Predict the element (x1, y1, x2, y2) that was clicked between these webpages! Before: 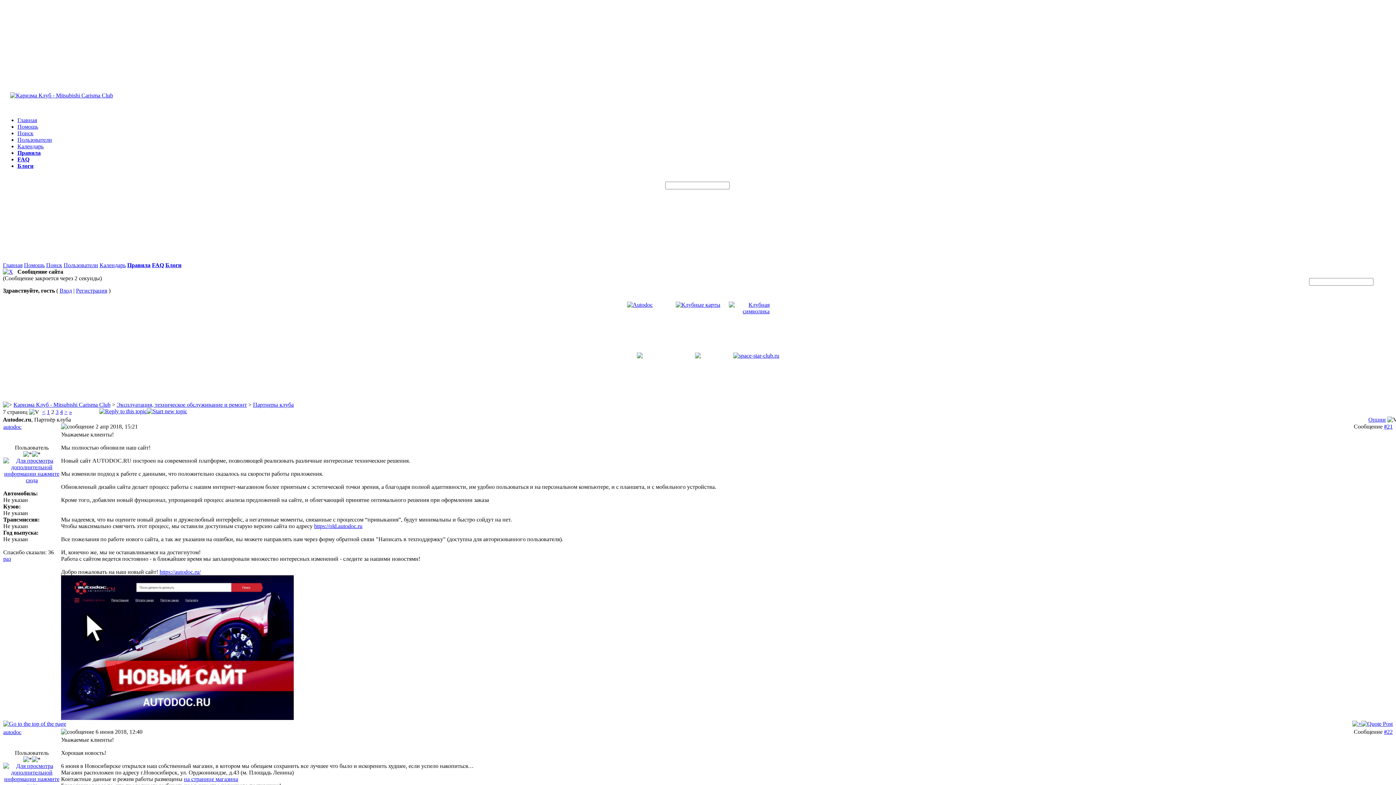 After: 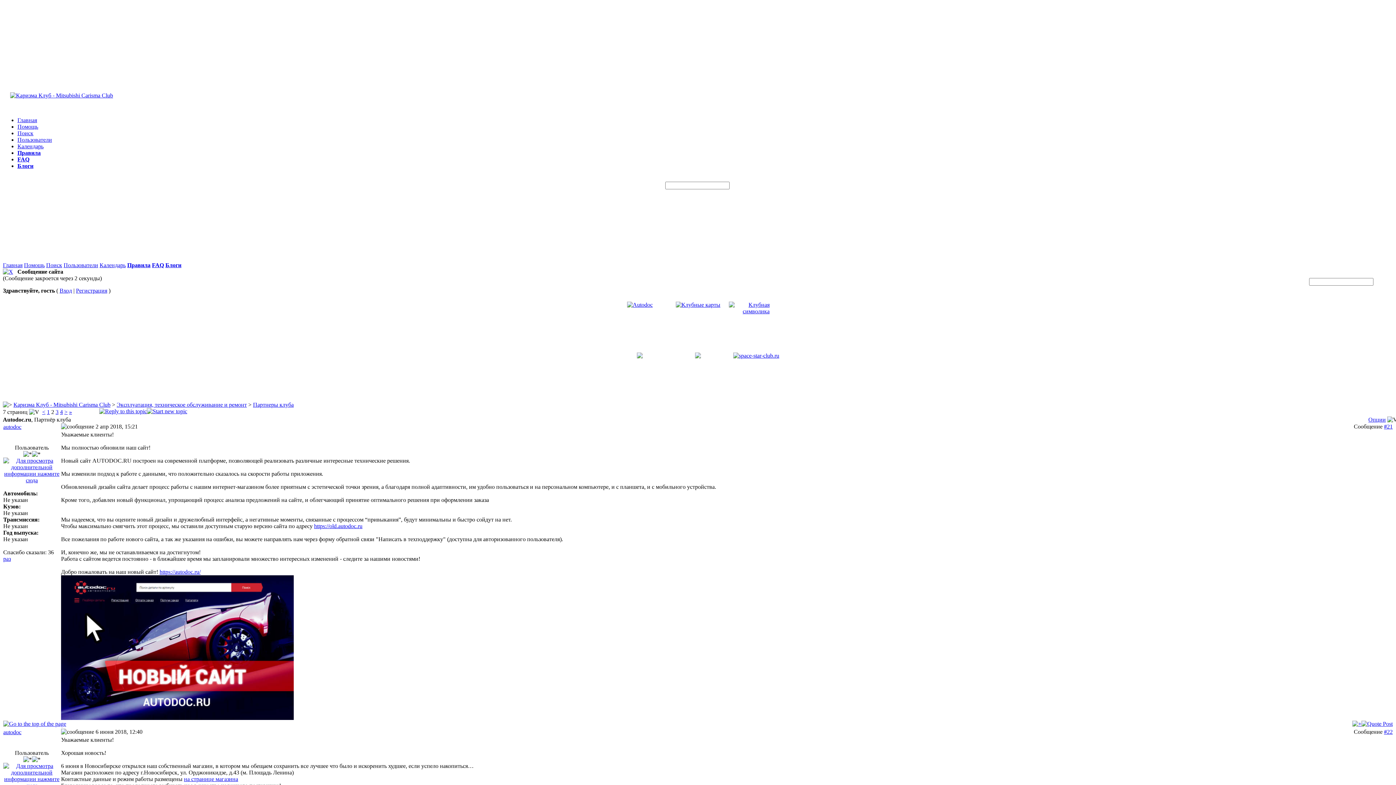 Action: bbox: (675, 301, 720, 308)